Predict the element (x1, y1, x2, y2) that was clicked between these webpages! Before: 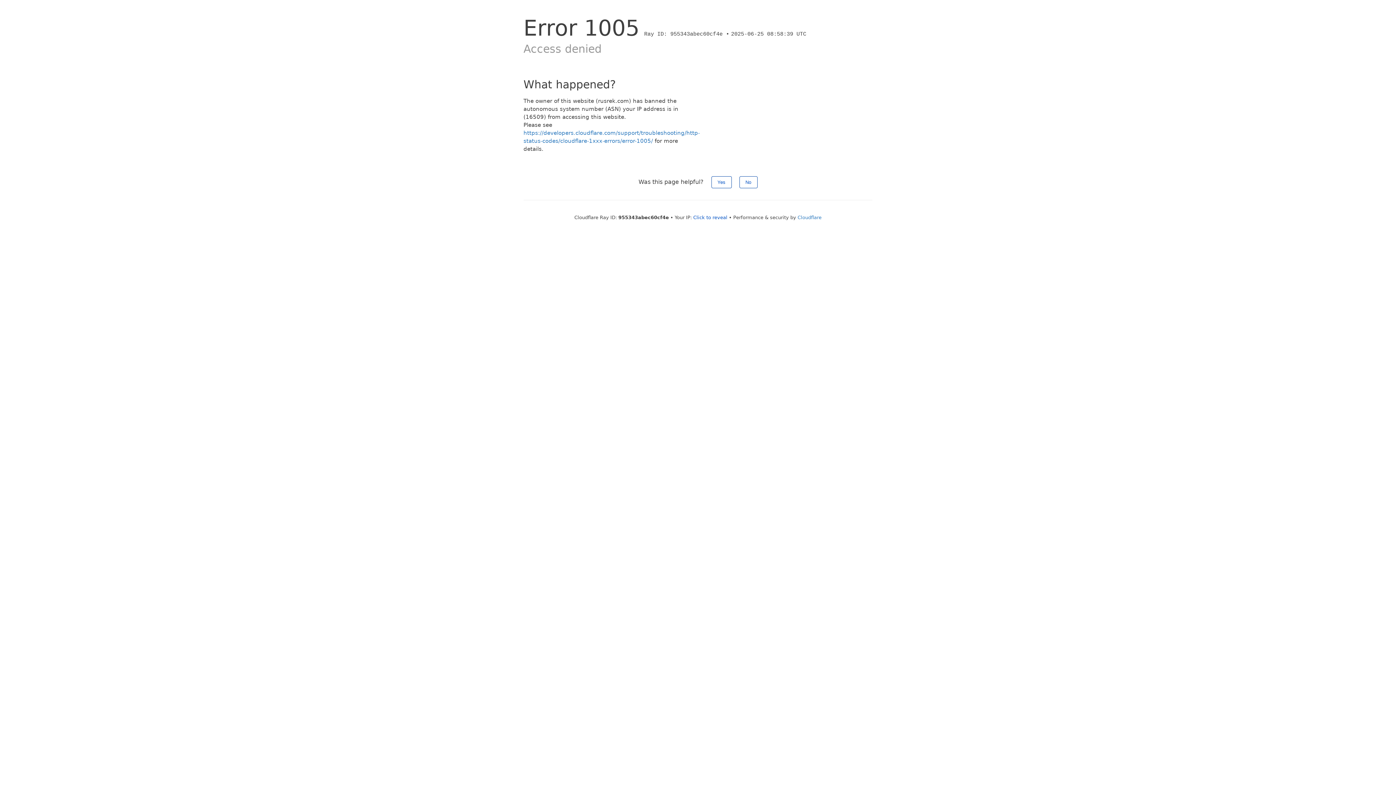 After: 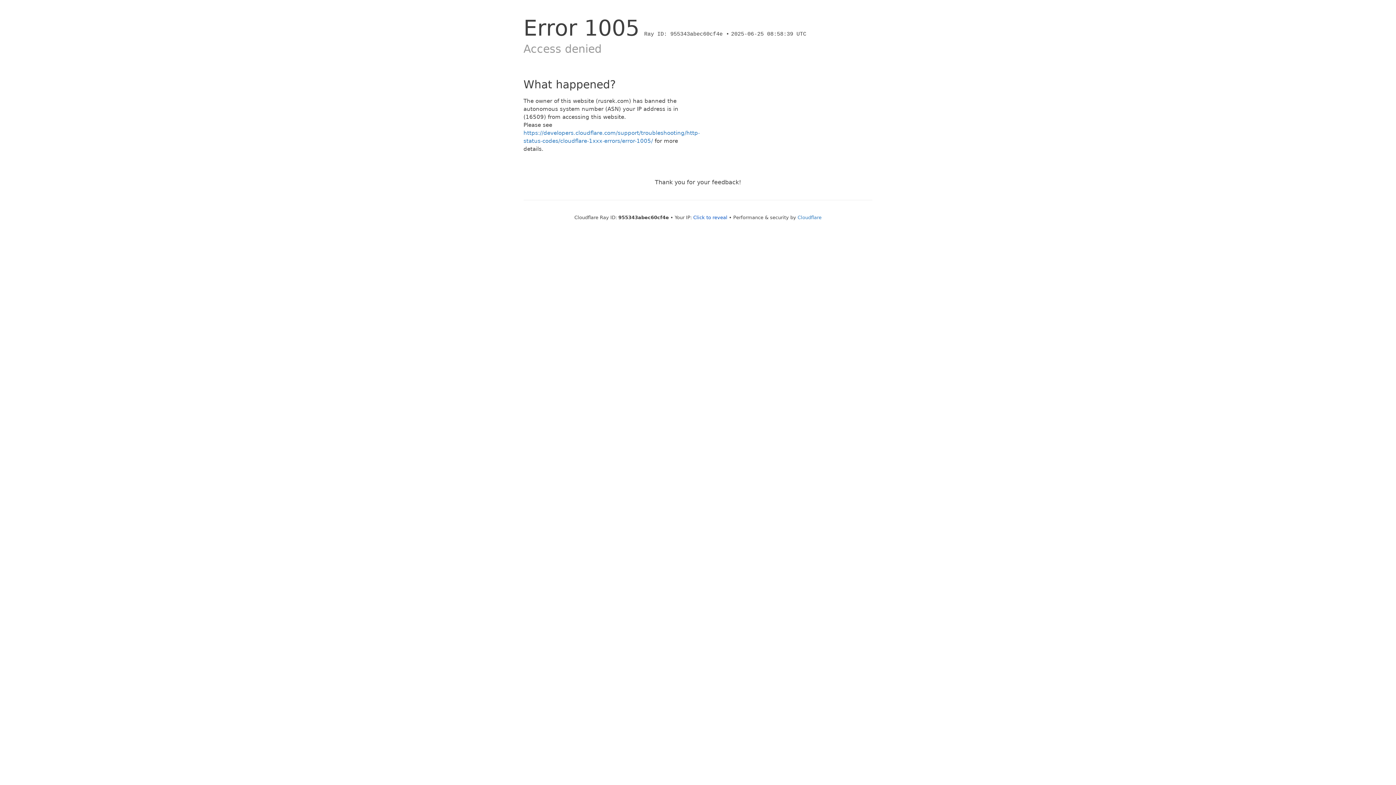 Action: bbox: (739, 176, 757, 188) label: No